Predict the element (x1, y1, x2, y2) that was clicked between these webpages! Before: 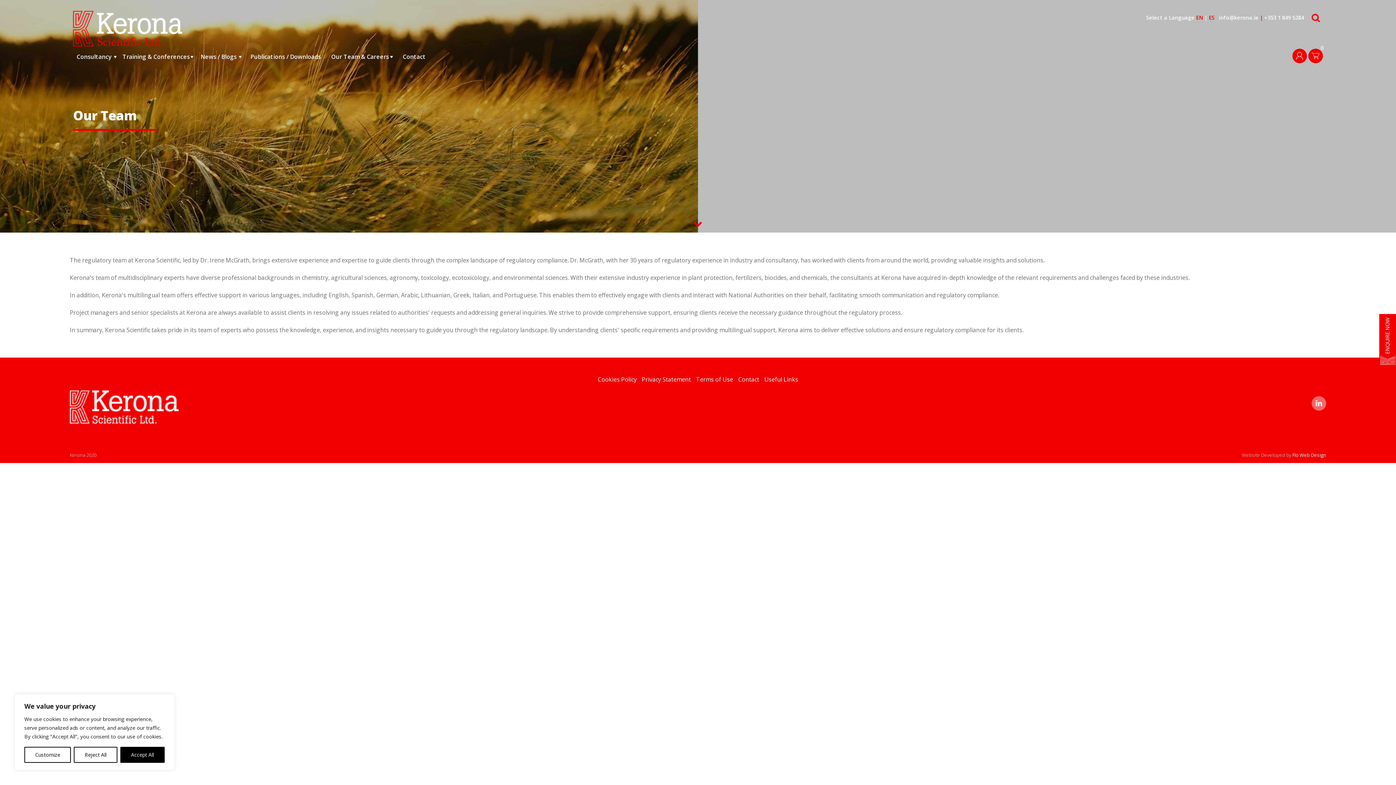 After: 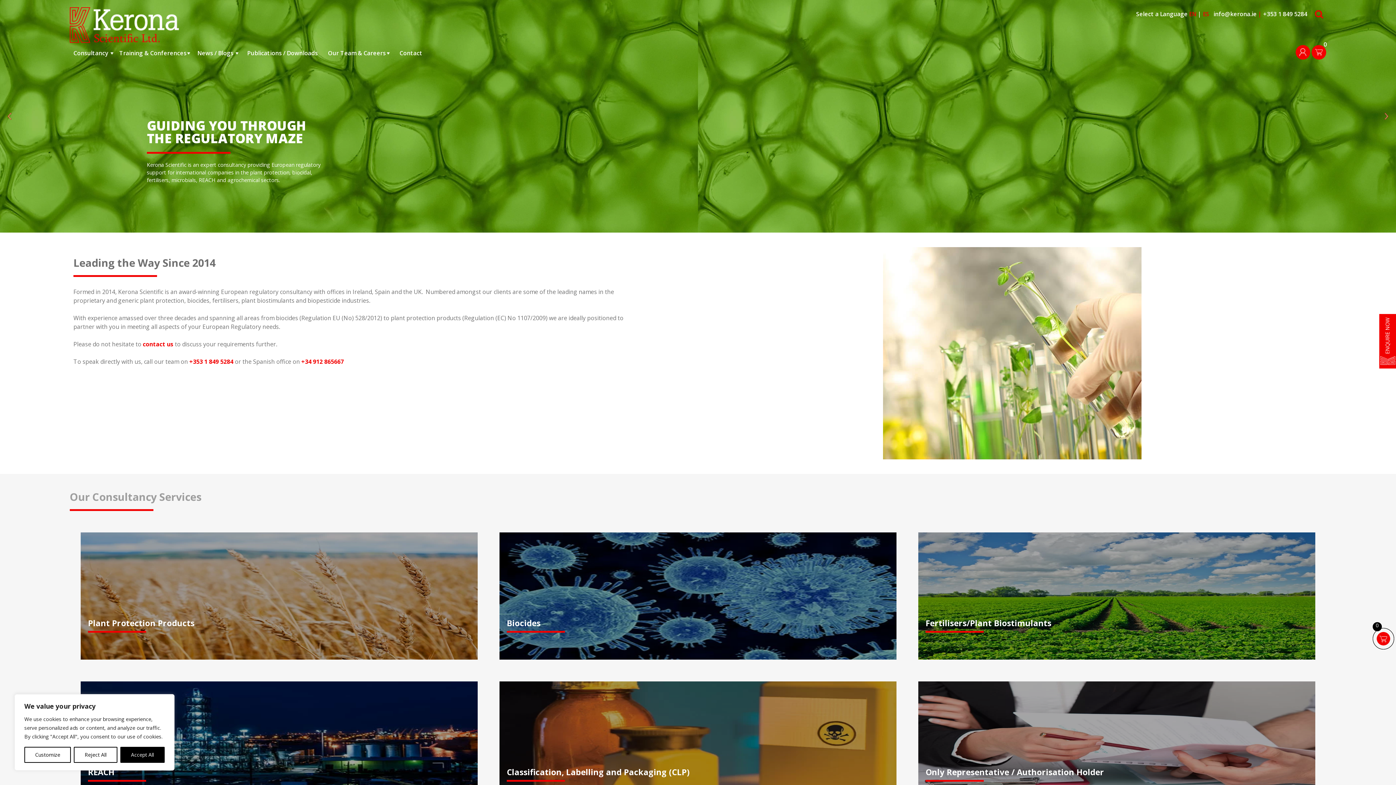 Action: bbox: (1196, 14, 1203, 21) label: EN